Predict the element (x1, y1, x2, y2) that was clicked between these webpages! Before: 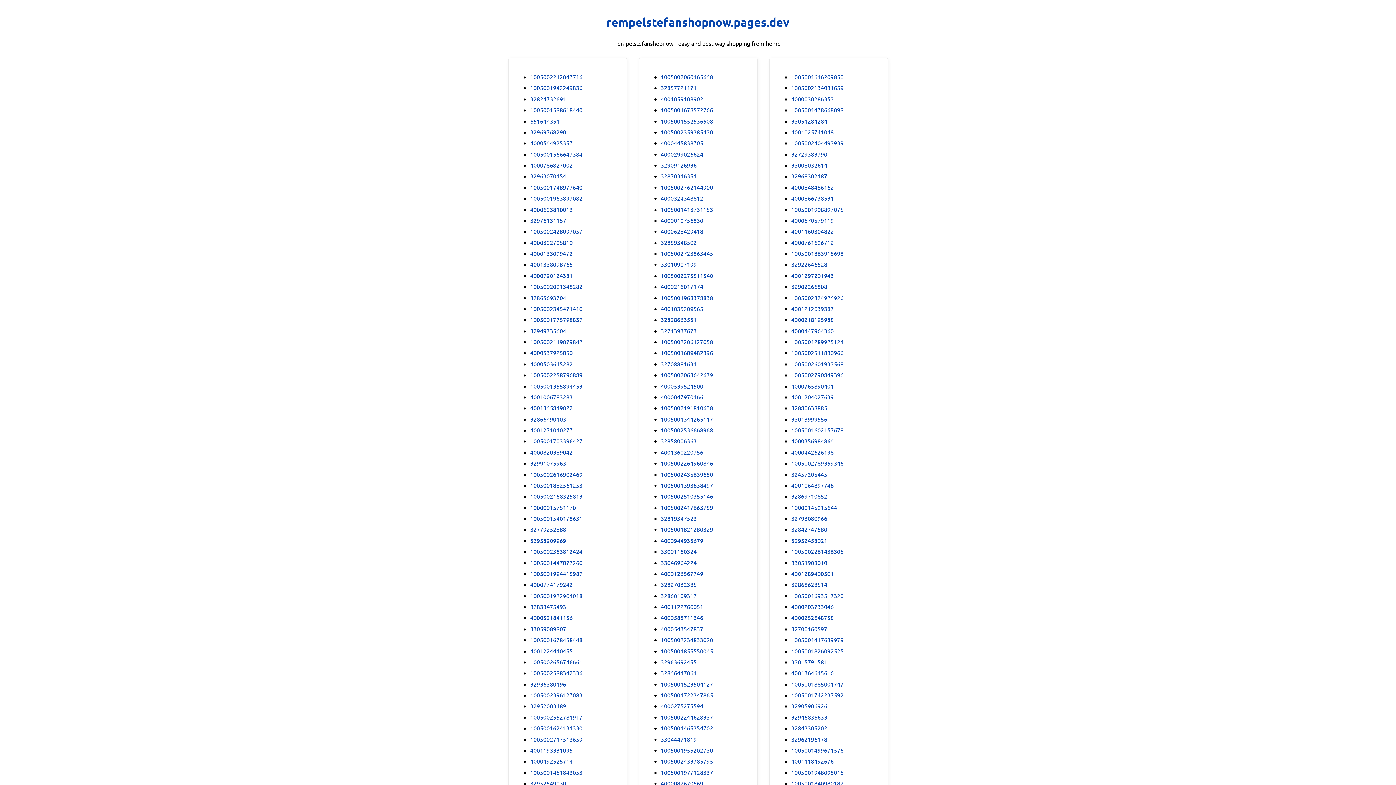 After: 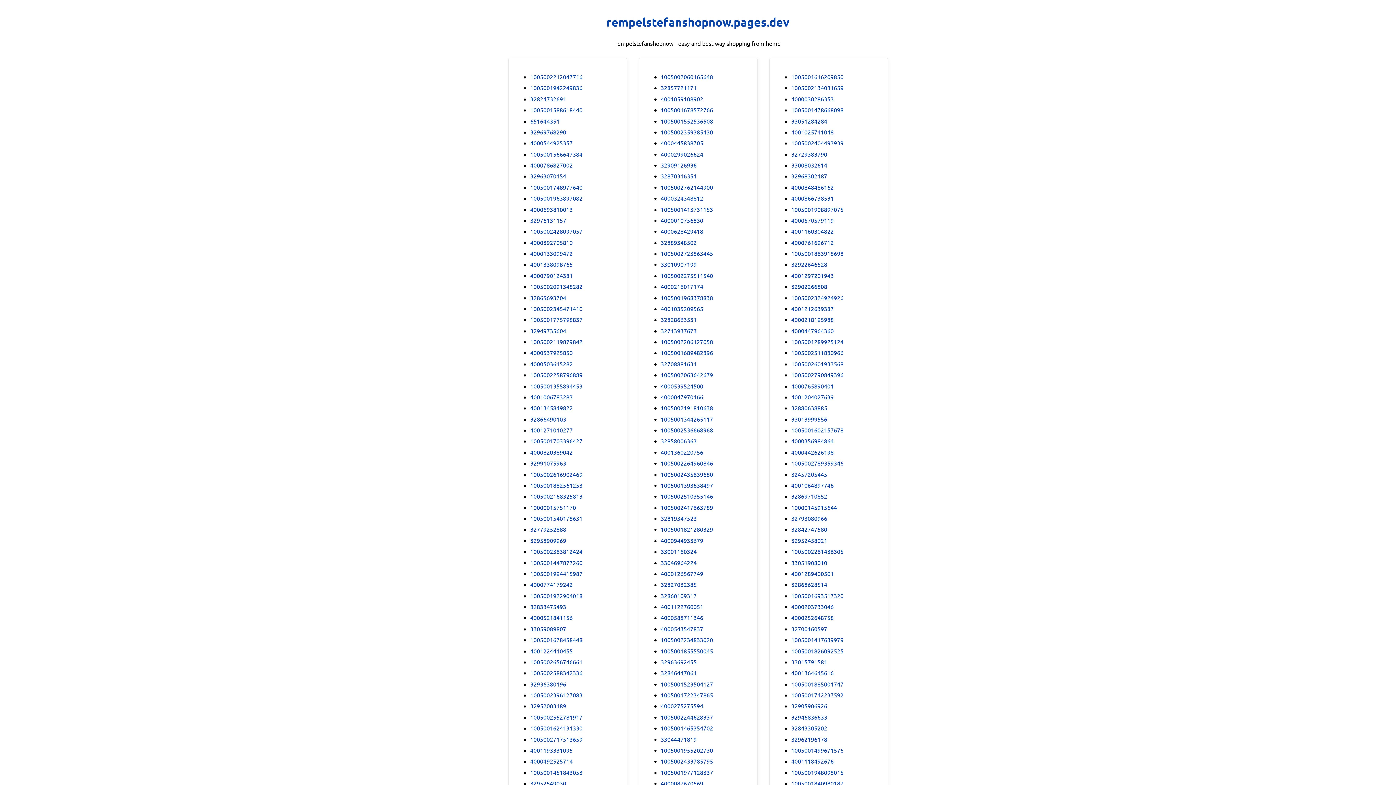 Action: label: 4000047970166 bbox: (660, 392, 703, 401)